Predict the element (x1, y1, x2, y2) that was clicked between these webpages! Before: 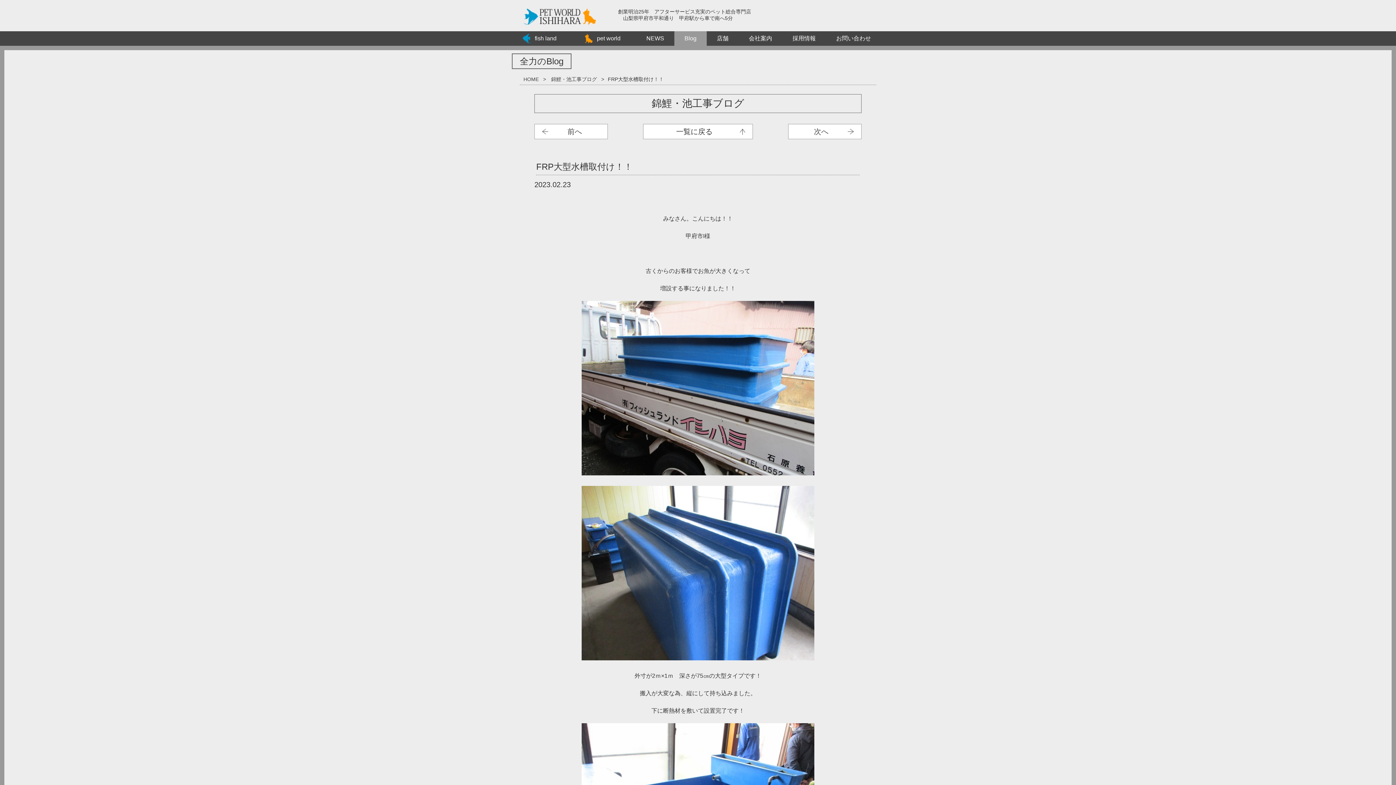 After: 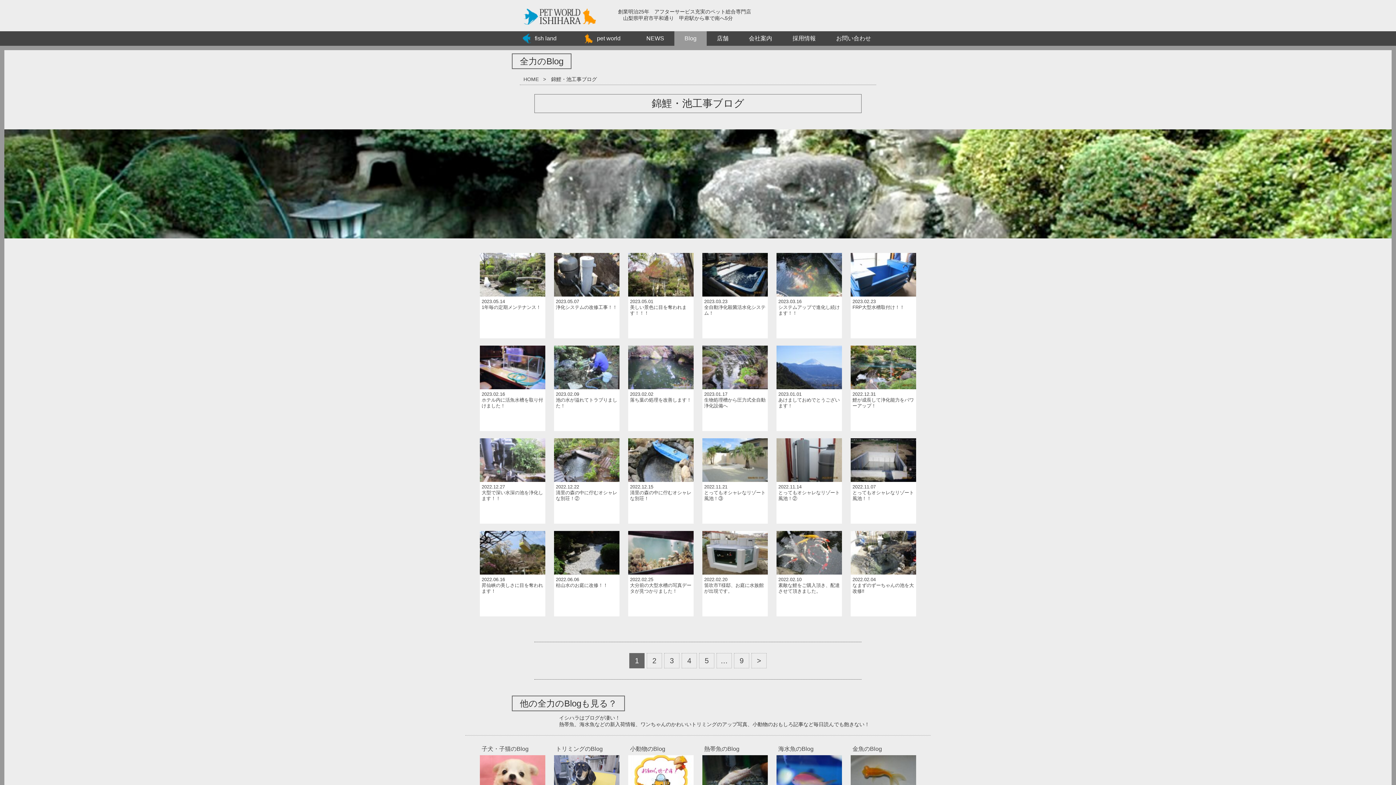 Action: label: 錦鯉・池工事ブログ bbox: (643, 124, 752, 138)